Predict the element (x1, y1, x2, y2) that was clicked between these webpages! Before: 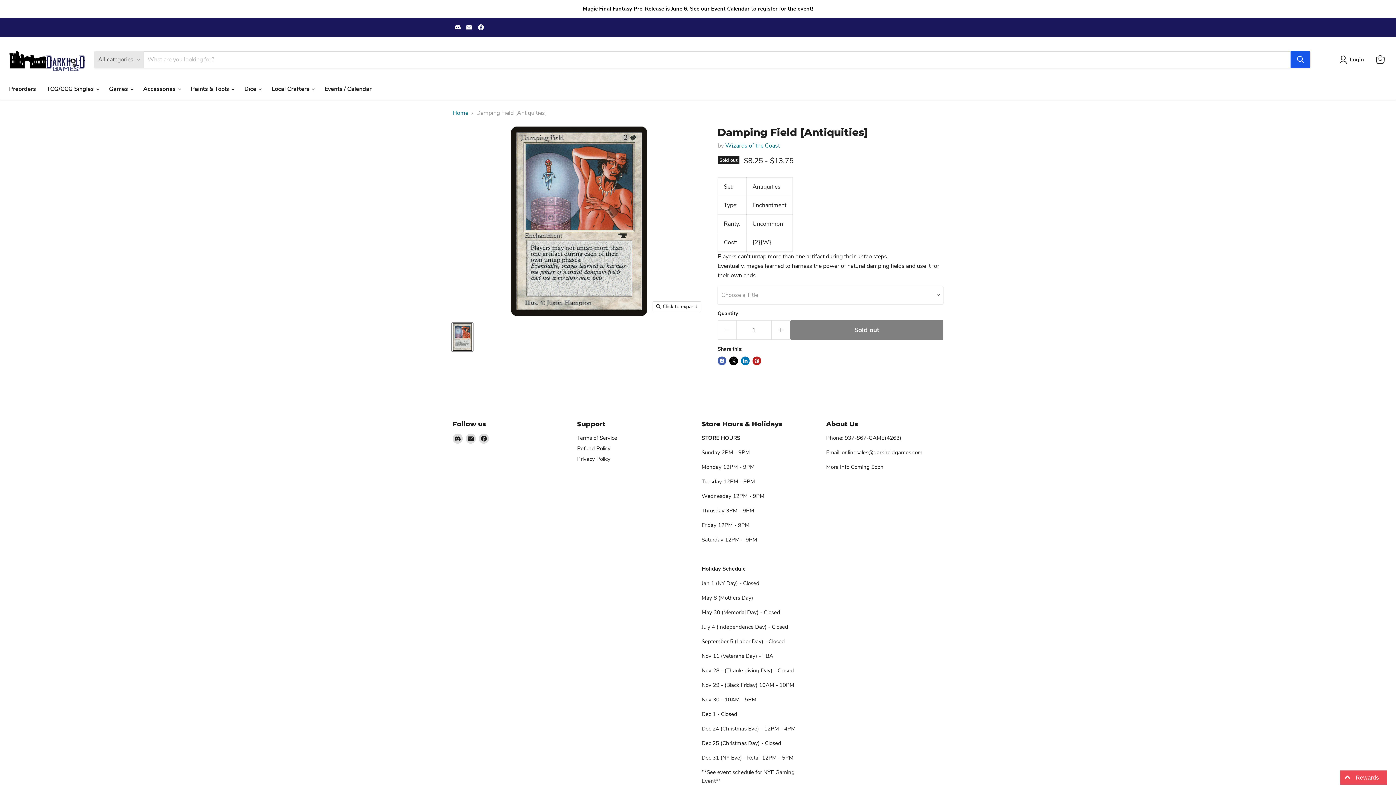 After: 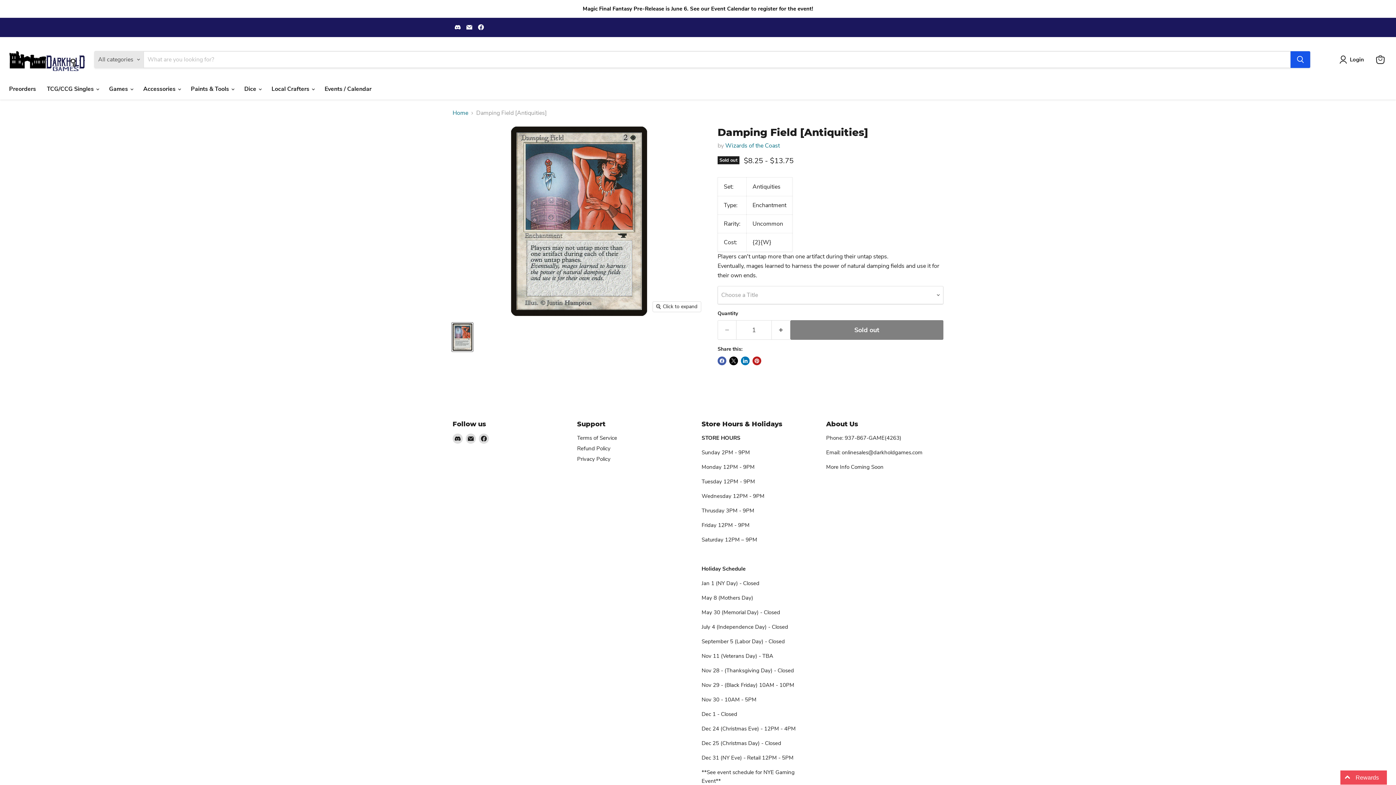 Action: label: Find us on Discord bbox: (452, 22, 462, 32)